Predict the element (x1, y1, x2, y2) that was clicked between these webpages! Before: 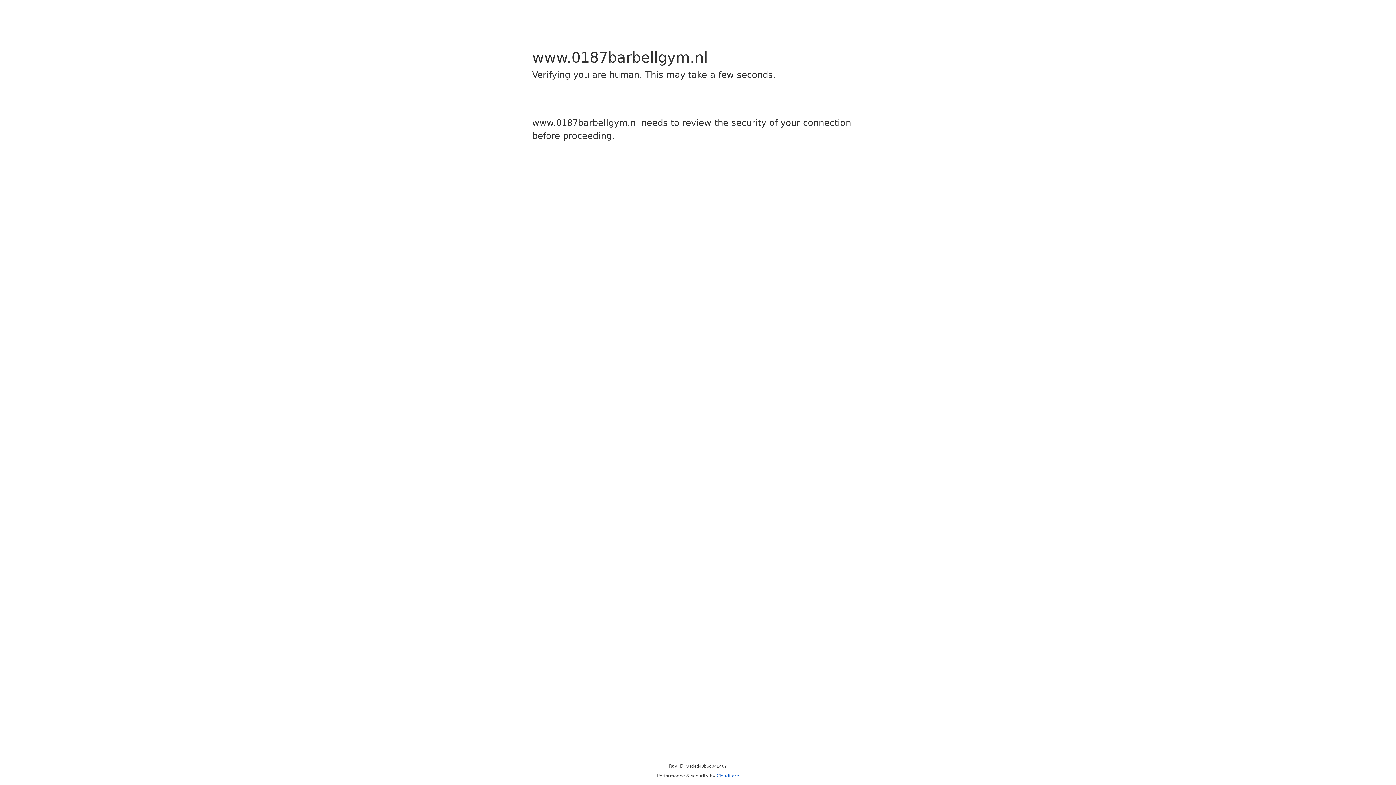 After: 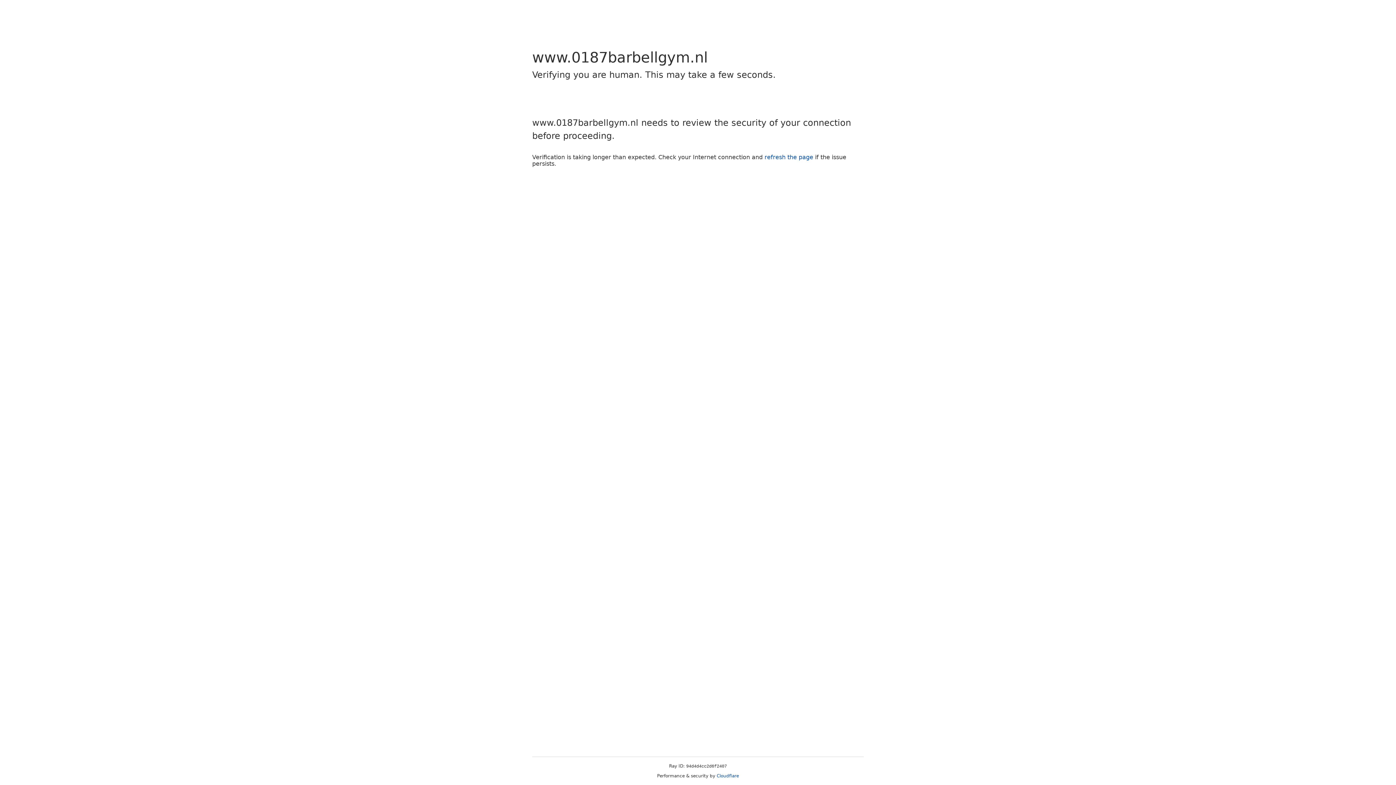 Action: bbox: (716, 773, 739, 778) label: Cloudflare